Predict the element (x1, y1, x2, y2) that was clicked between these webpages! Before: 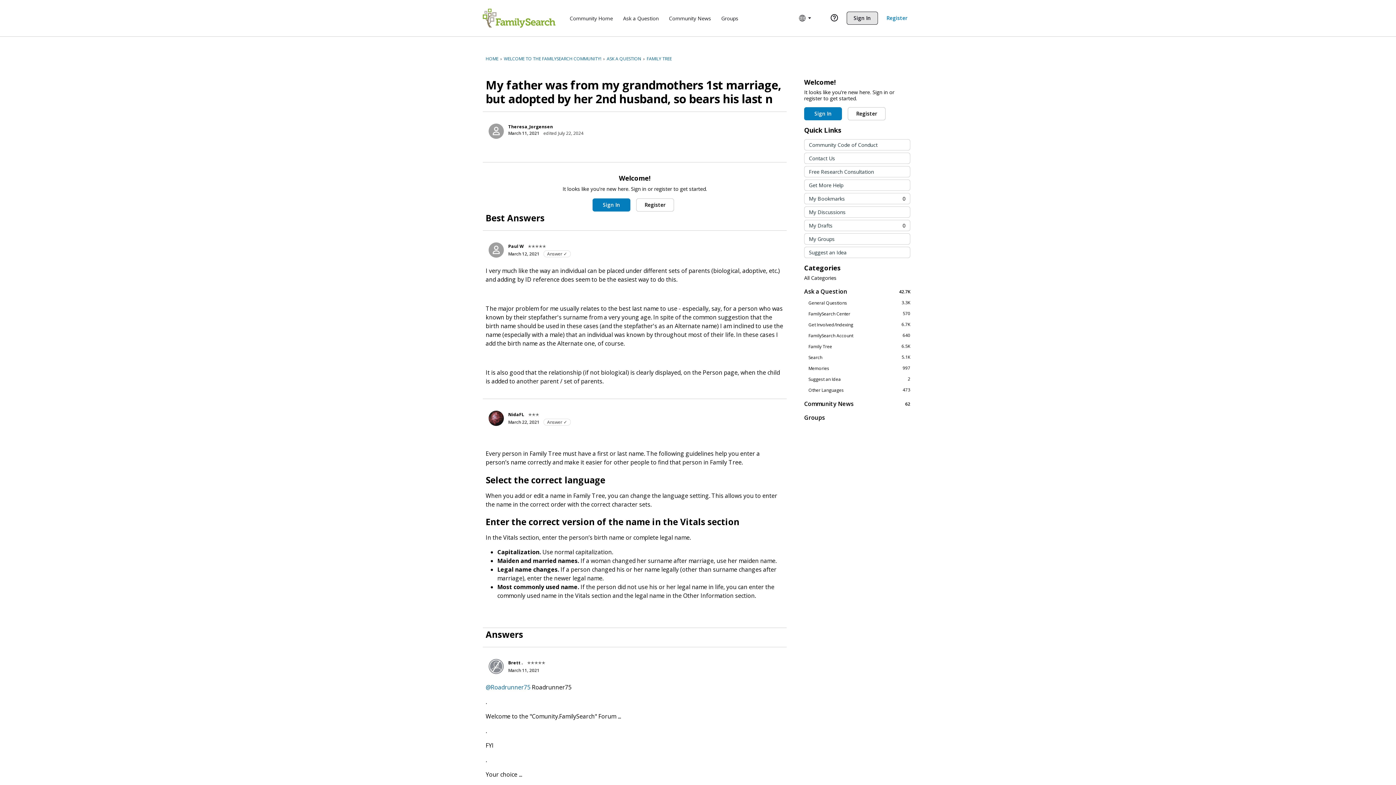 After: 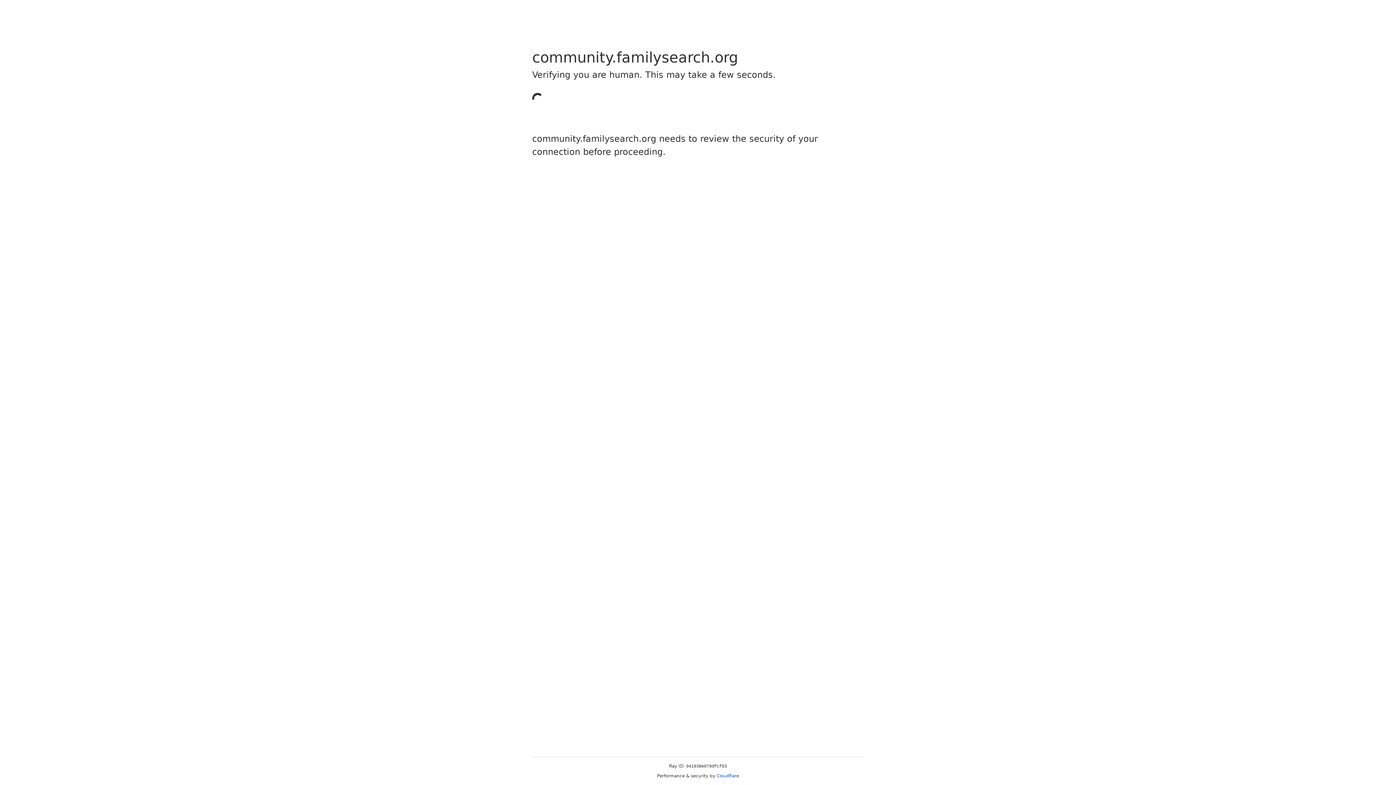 Action: bbox: (804, 354, 910, 360) label: 5.1K
Search